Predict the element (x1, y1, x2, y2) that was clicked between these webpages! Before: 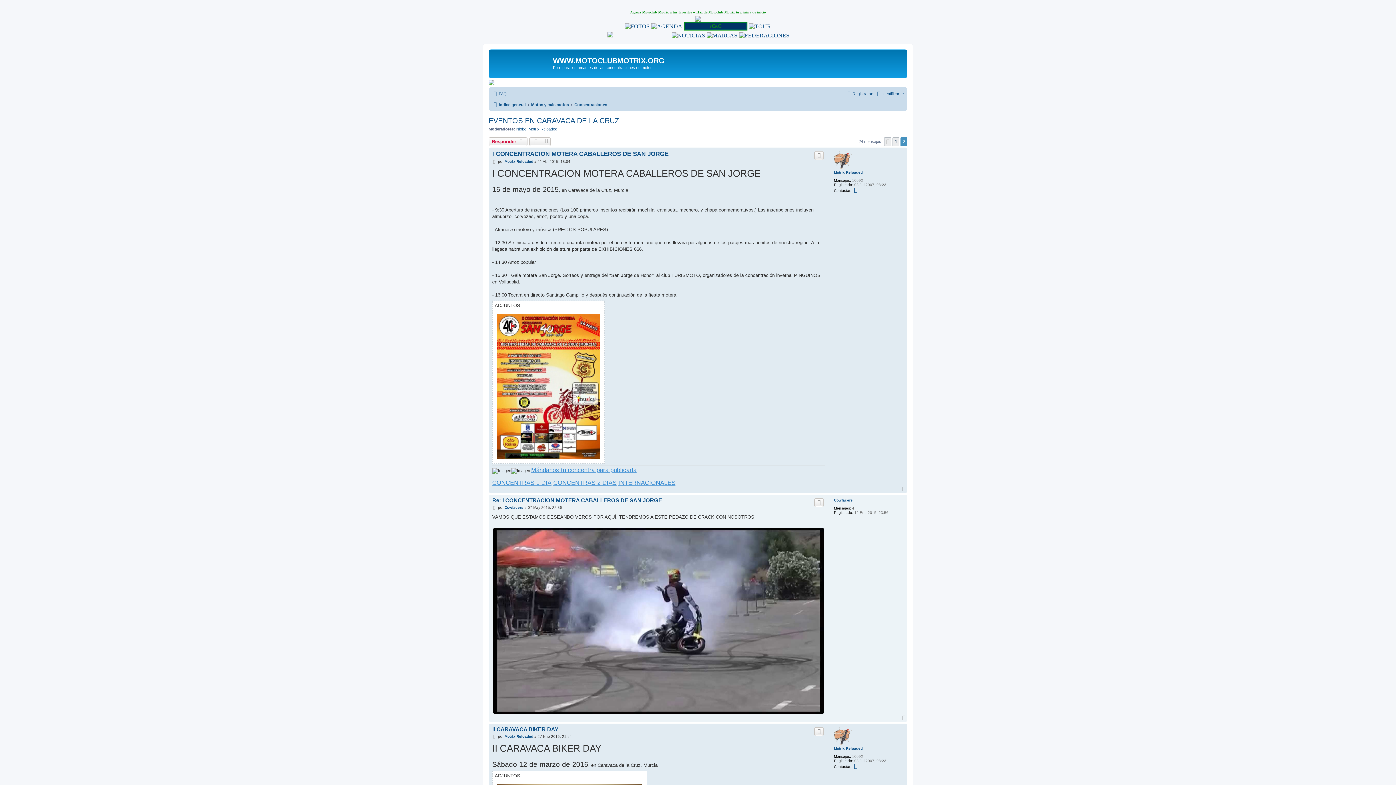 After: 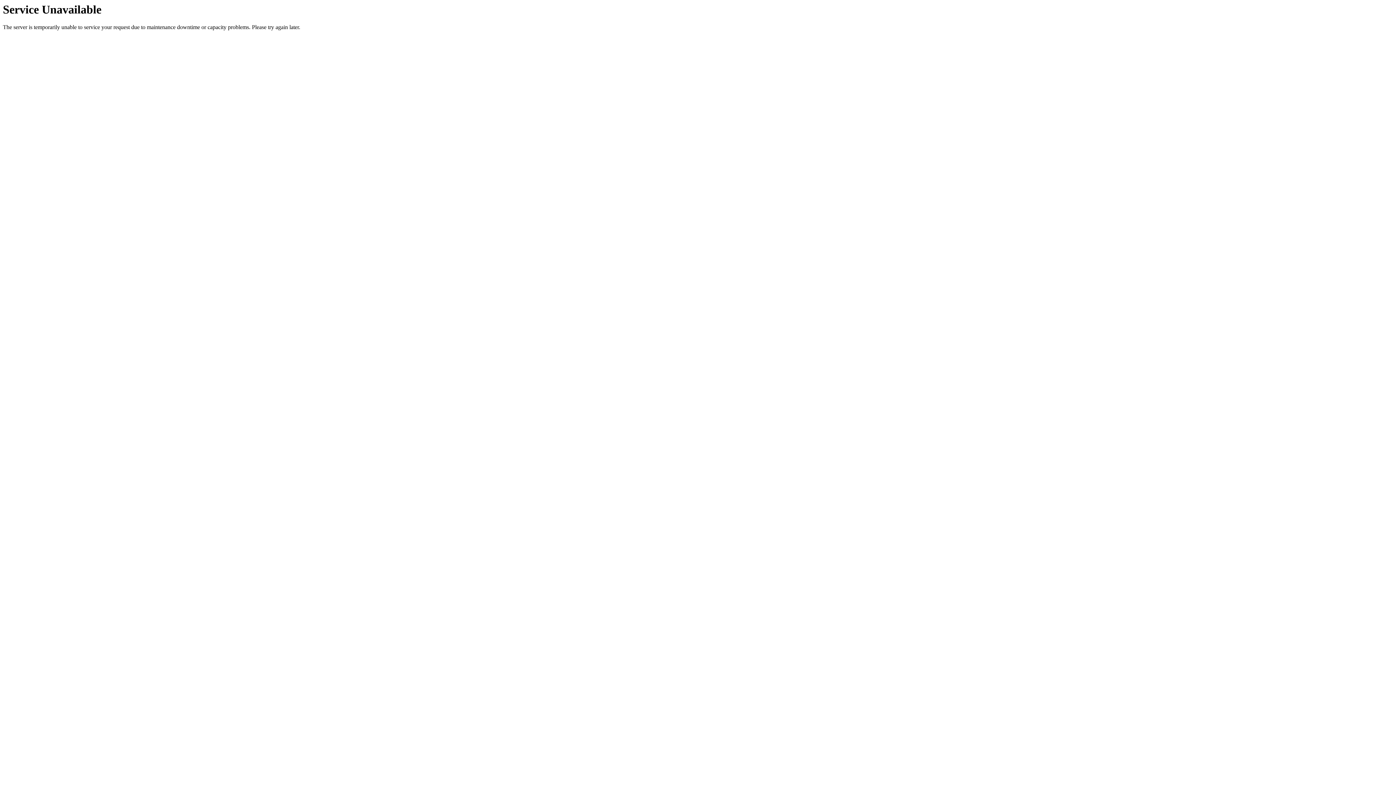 Action: bbox: (814, 498, 824, 507) label: Citar